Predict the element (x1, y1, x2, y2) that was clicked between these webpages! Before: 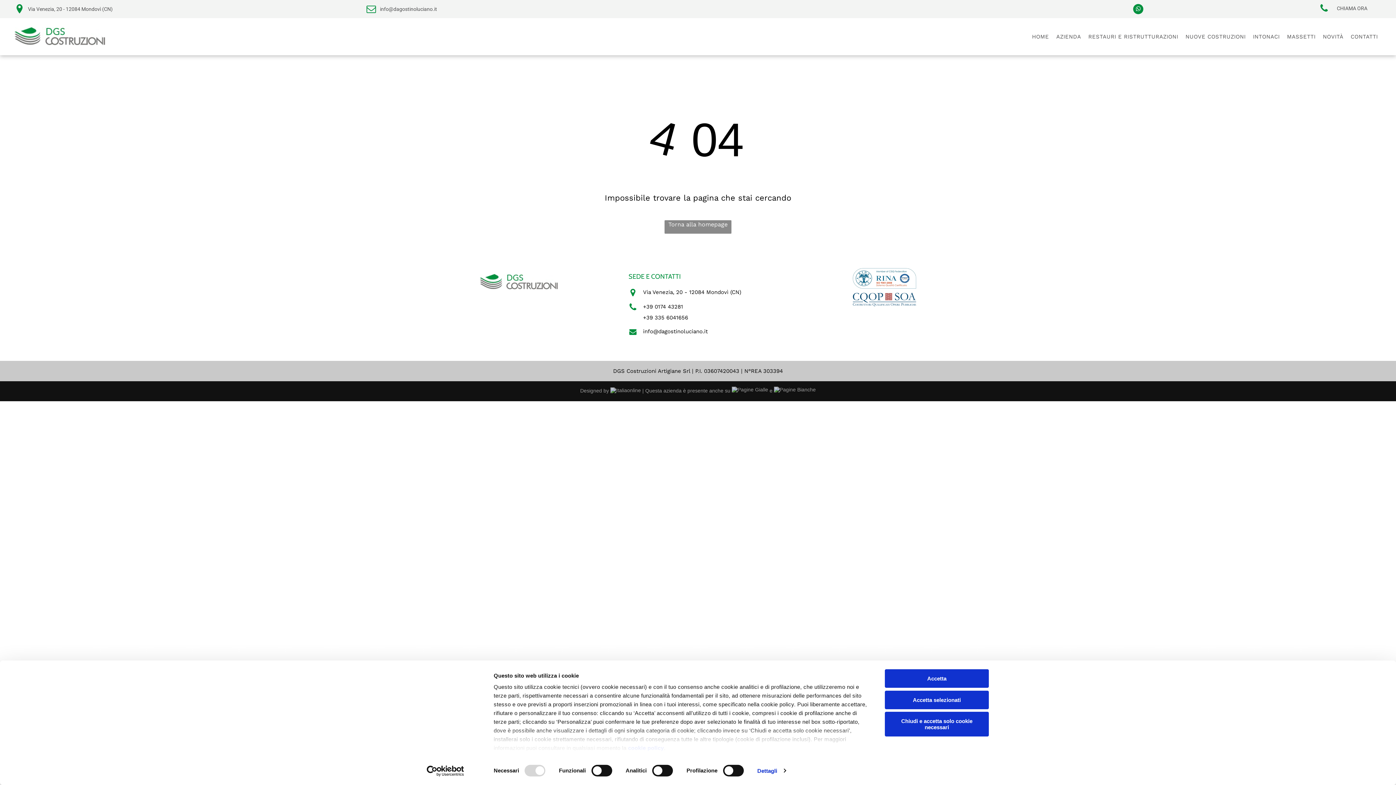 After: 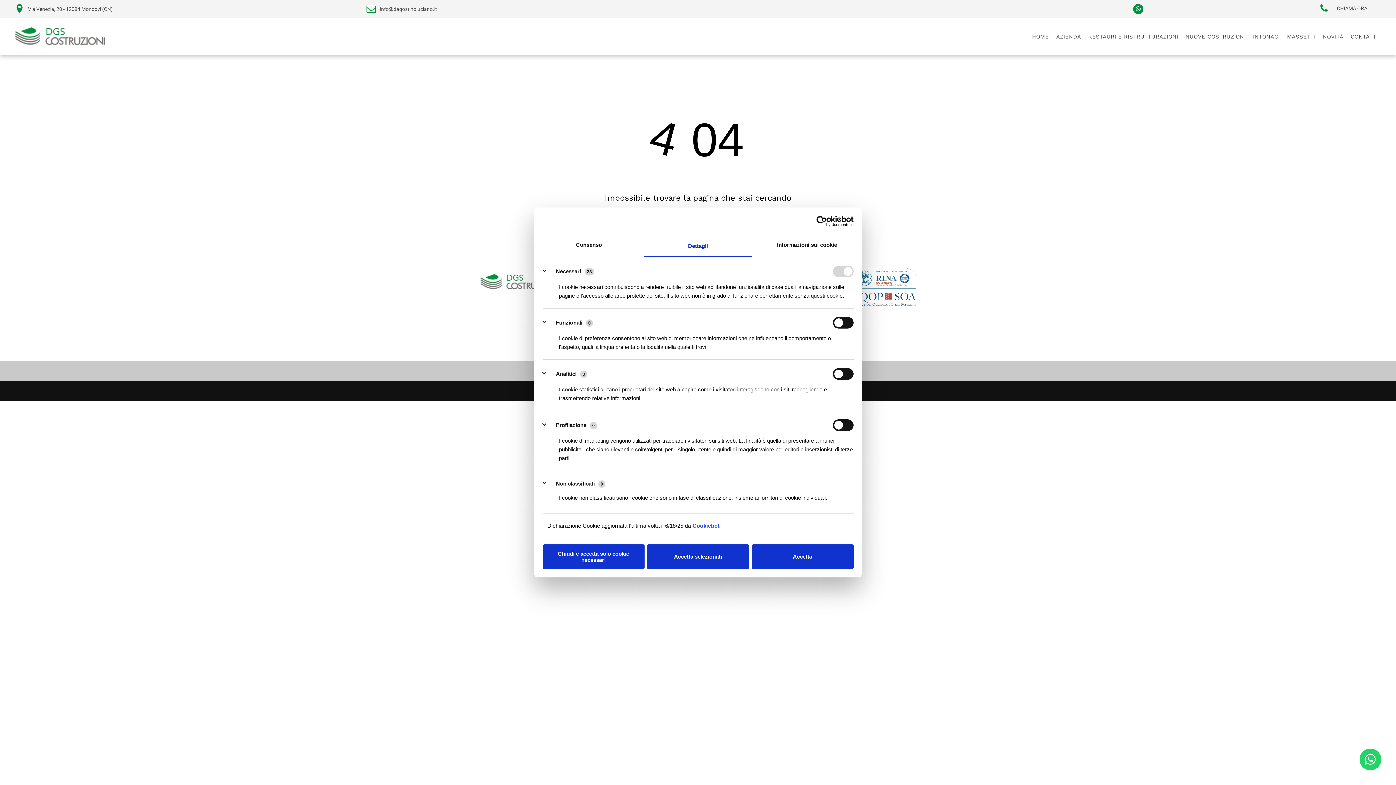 Action: label: Dettagli bbox: (757, 765, 785, 776)